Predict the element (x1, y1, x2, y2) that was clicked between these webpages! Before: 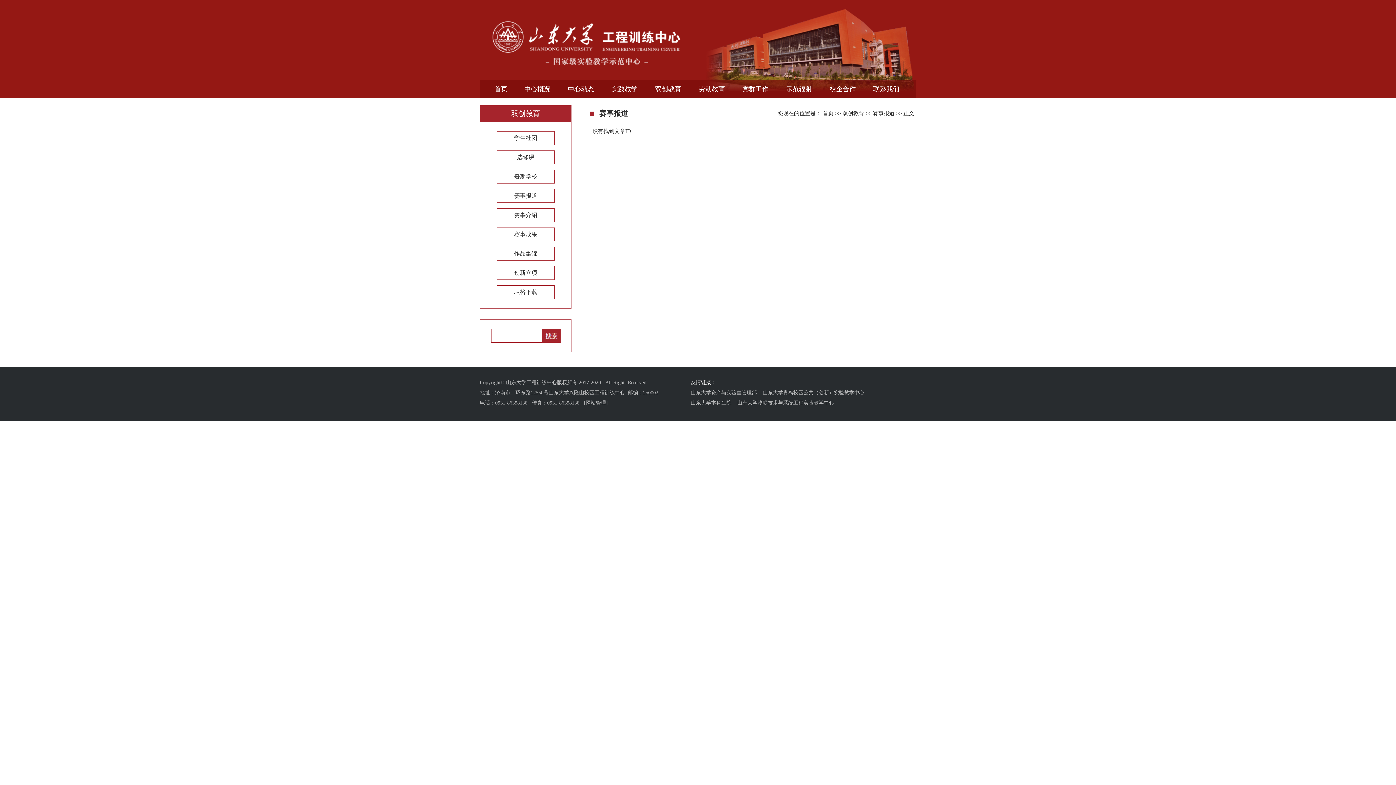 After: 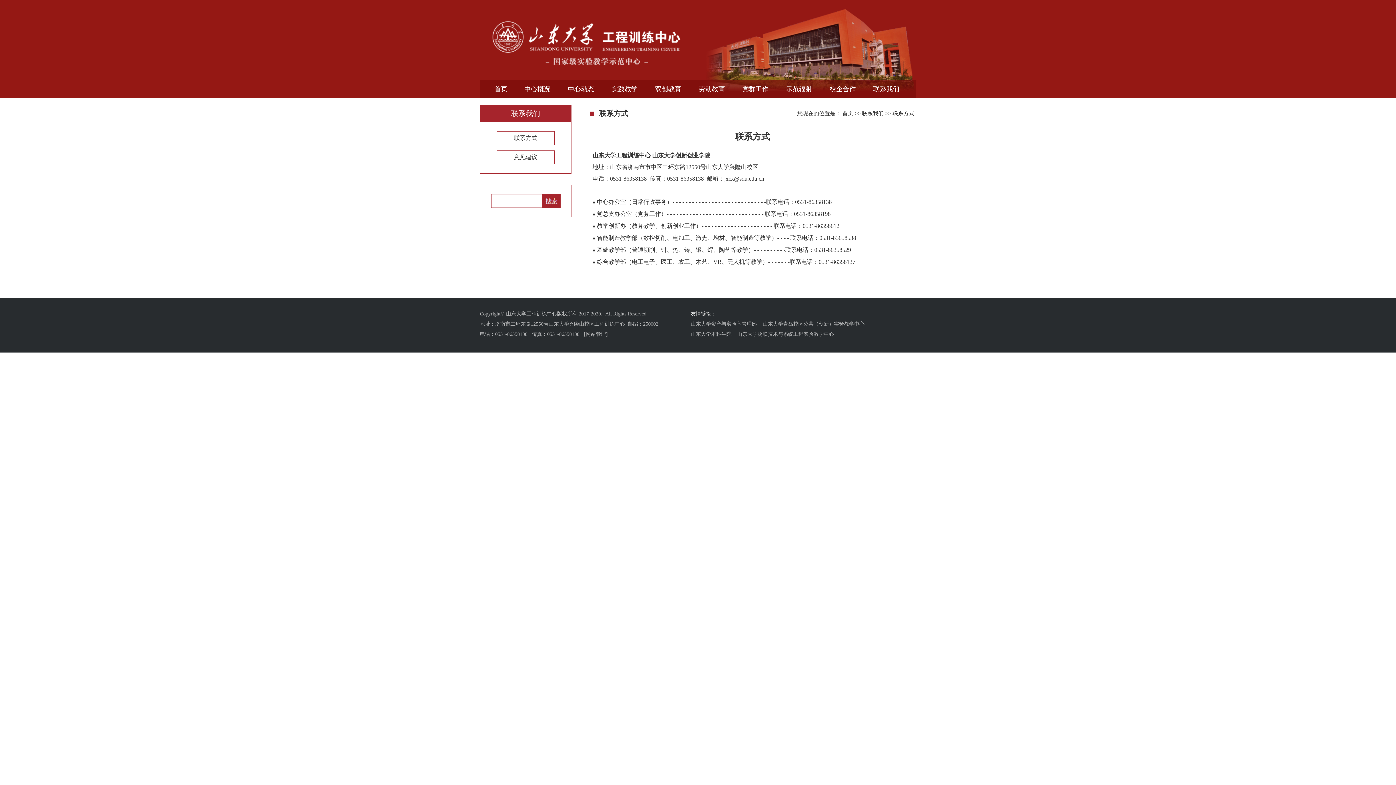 Action: bbox: (864, 80, 908, 98) label: 联系我们